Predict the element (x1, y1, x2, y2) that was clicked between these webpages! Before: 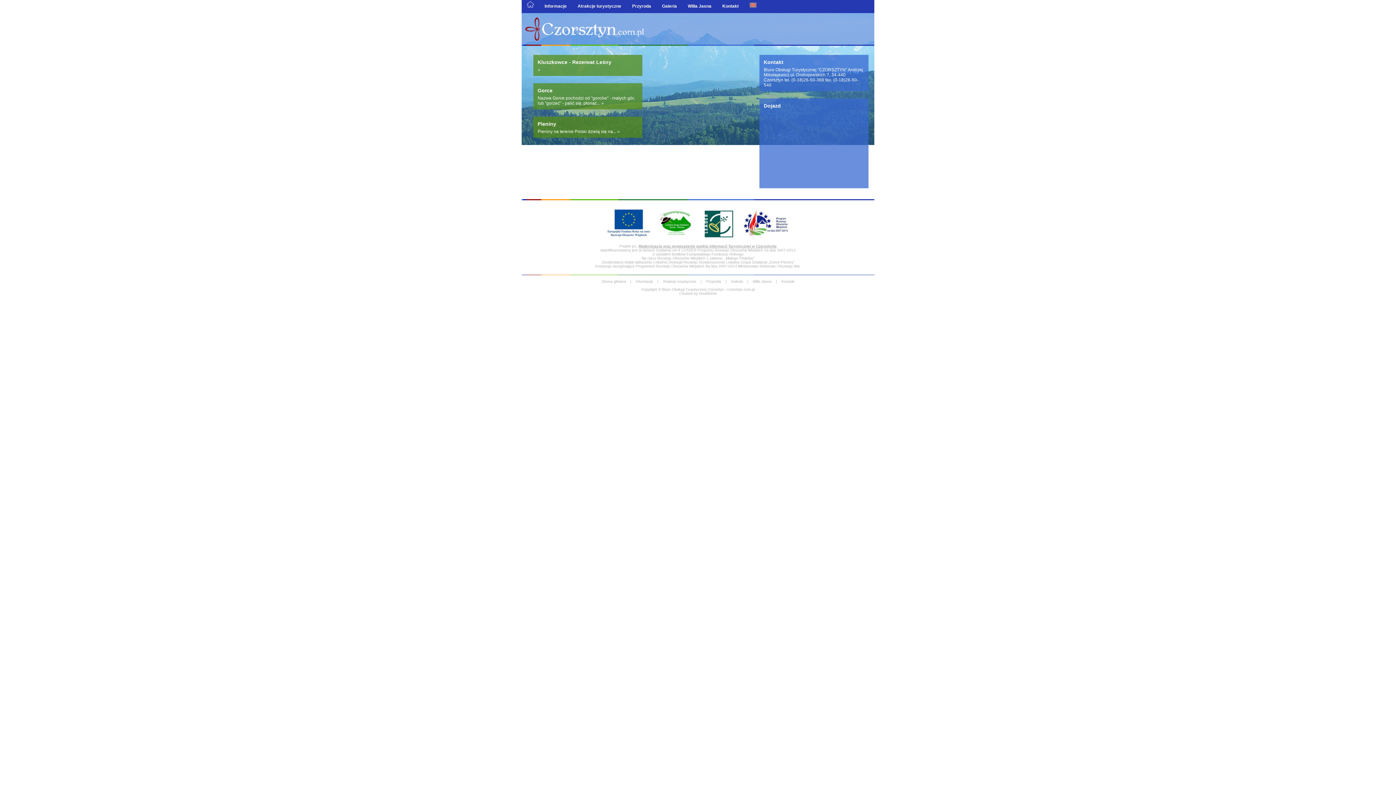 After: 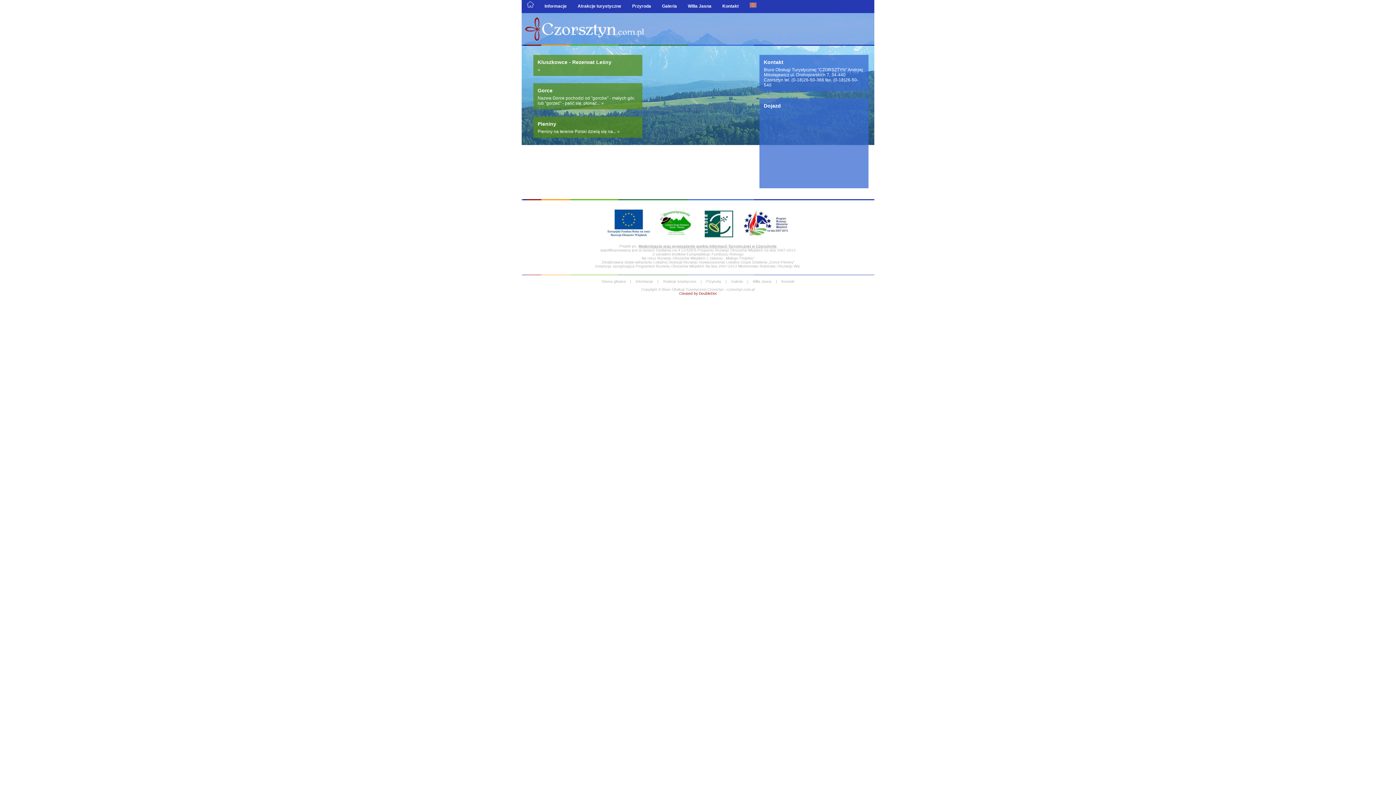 Action: bbox: (679, 291, 716, 295) label: Created by DoubleDot